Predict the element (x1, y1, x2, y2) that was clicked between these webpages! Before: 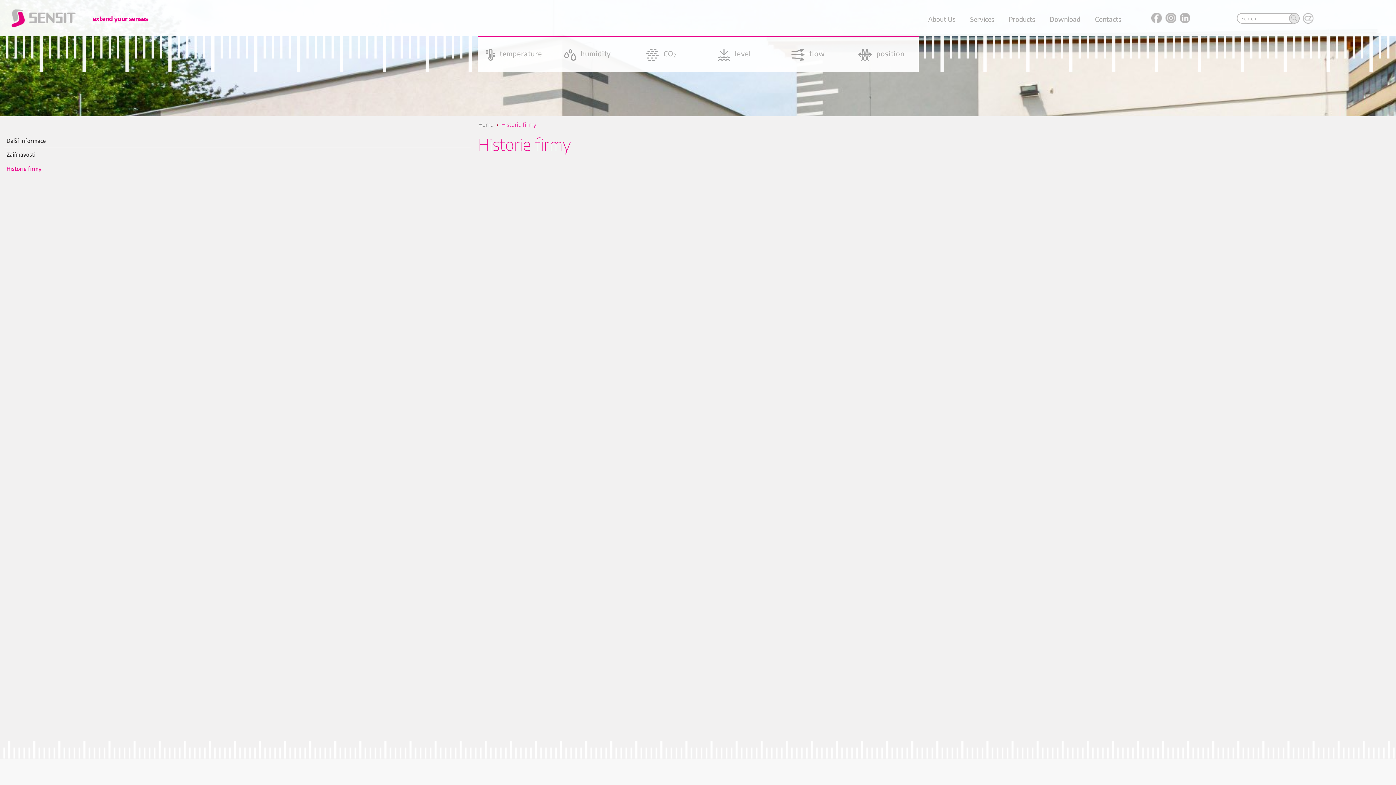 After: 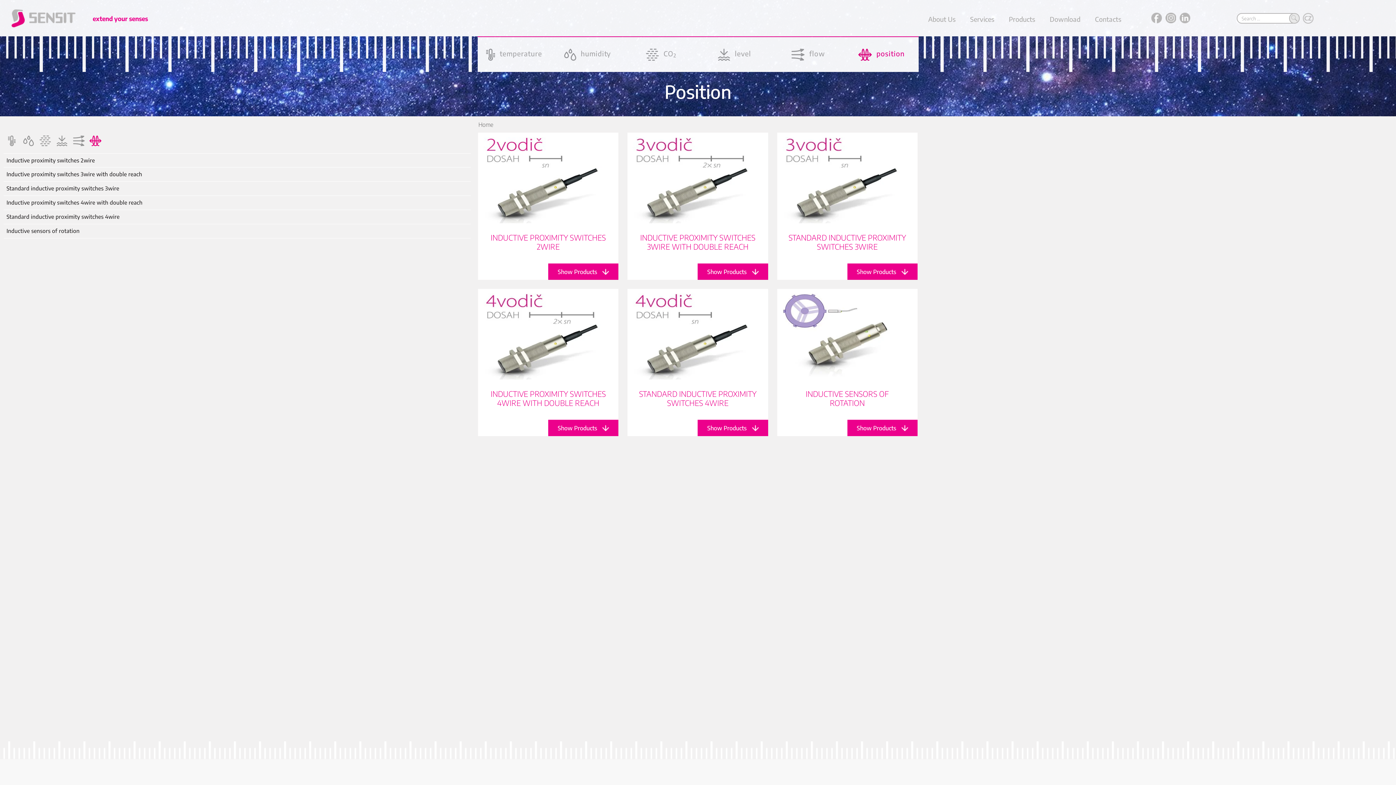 Action: label: position bbox: (845, 37, 918, 72)